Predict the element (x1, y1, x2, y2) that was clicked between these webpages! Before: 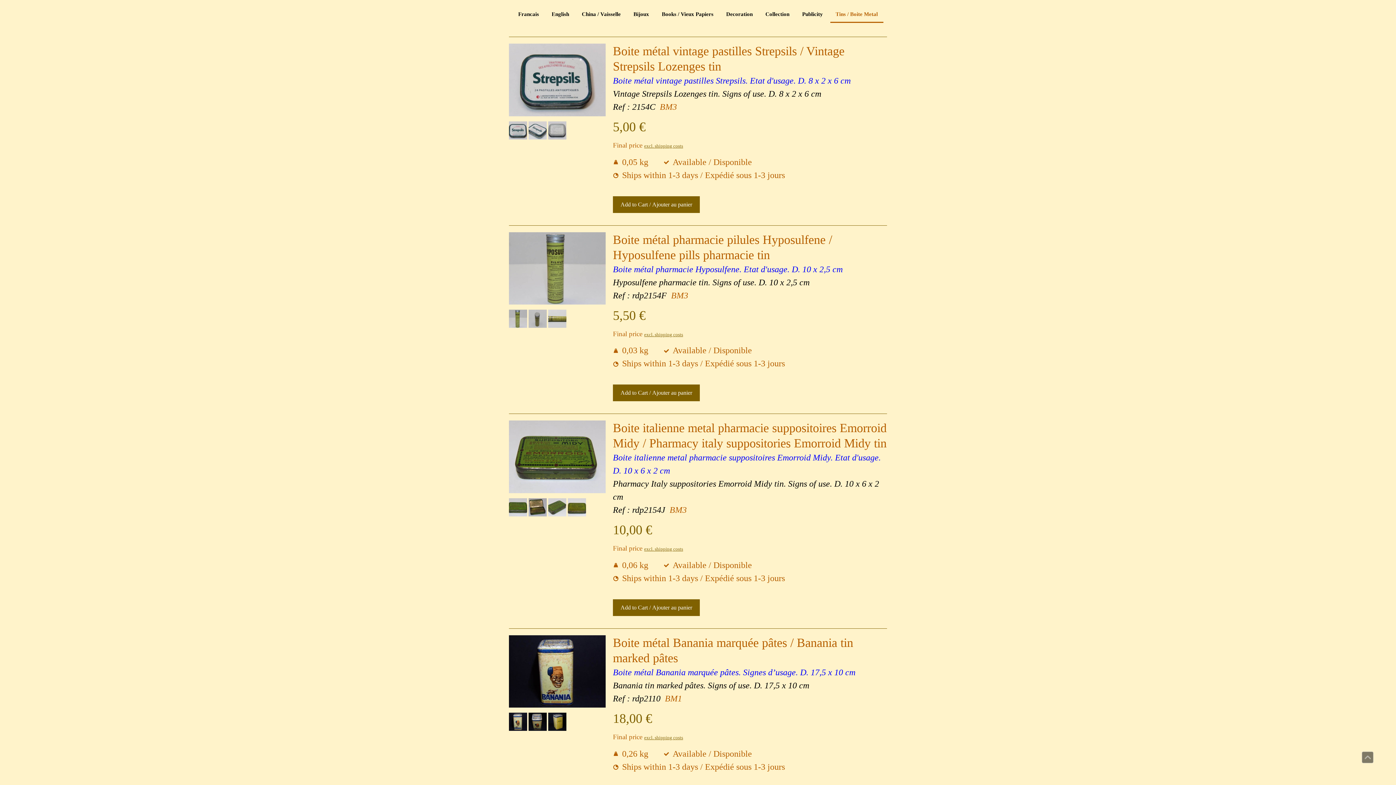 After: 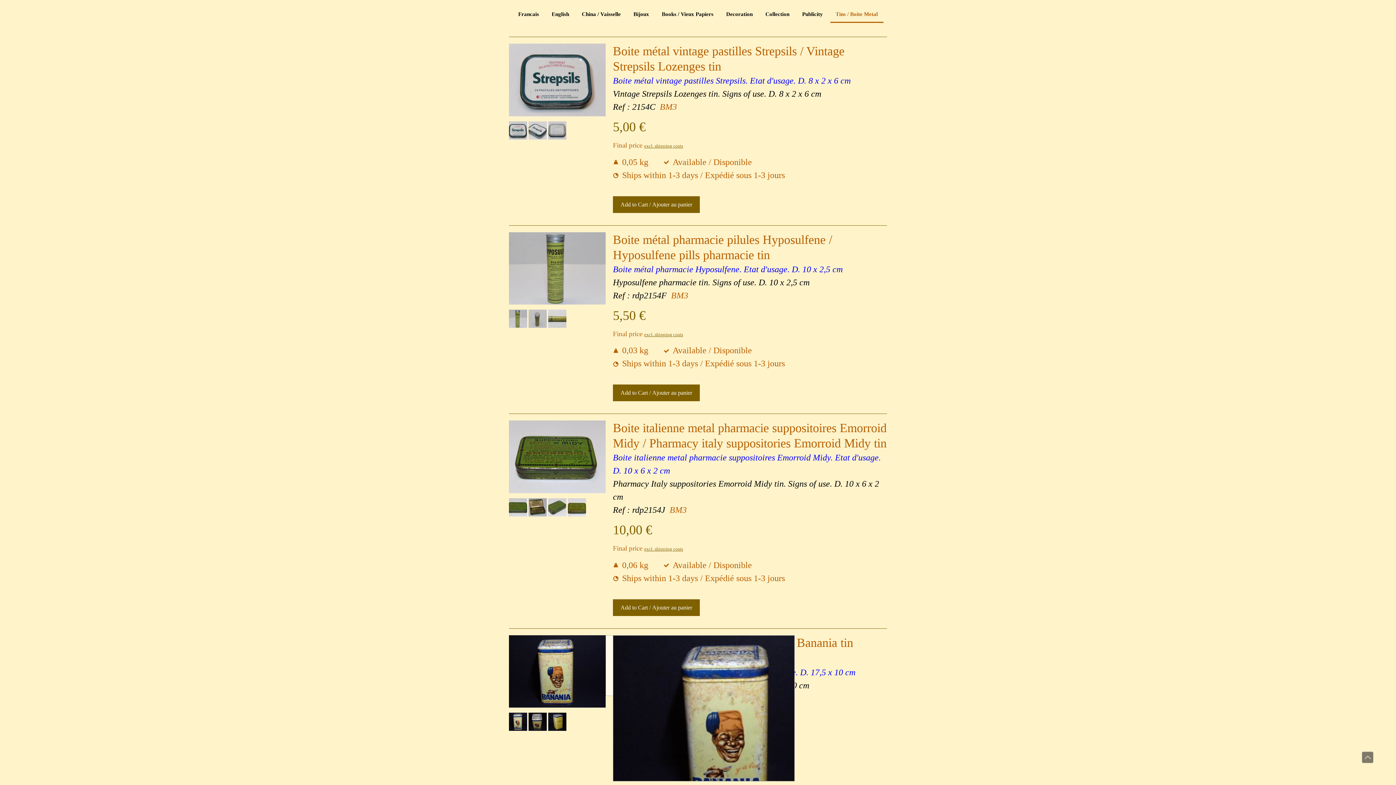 Action: bbox: (509, 635, 605, 711)